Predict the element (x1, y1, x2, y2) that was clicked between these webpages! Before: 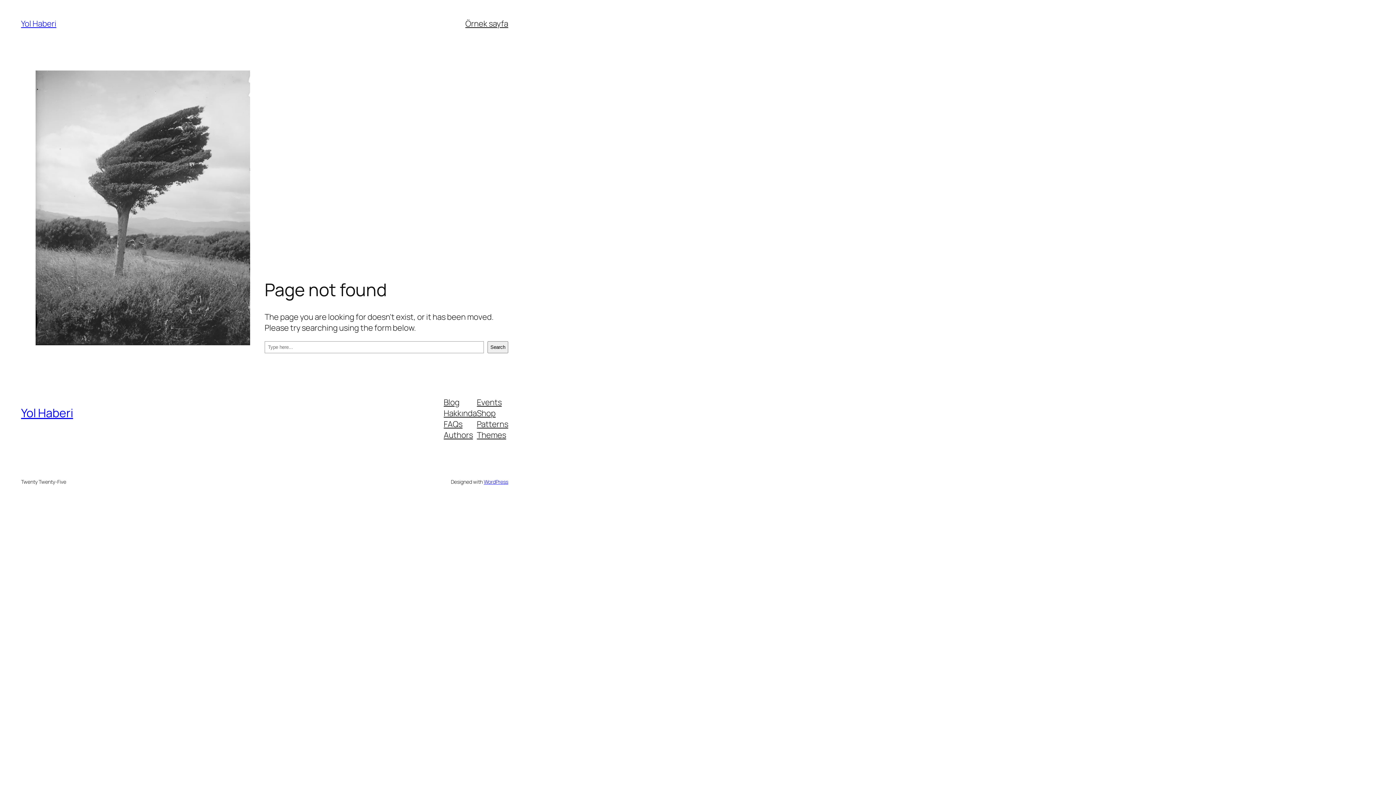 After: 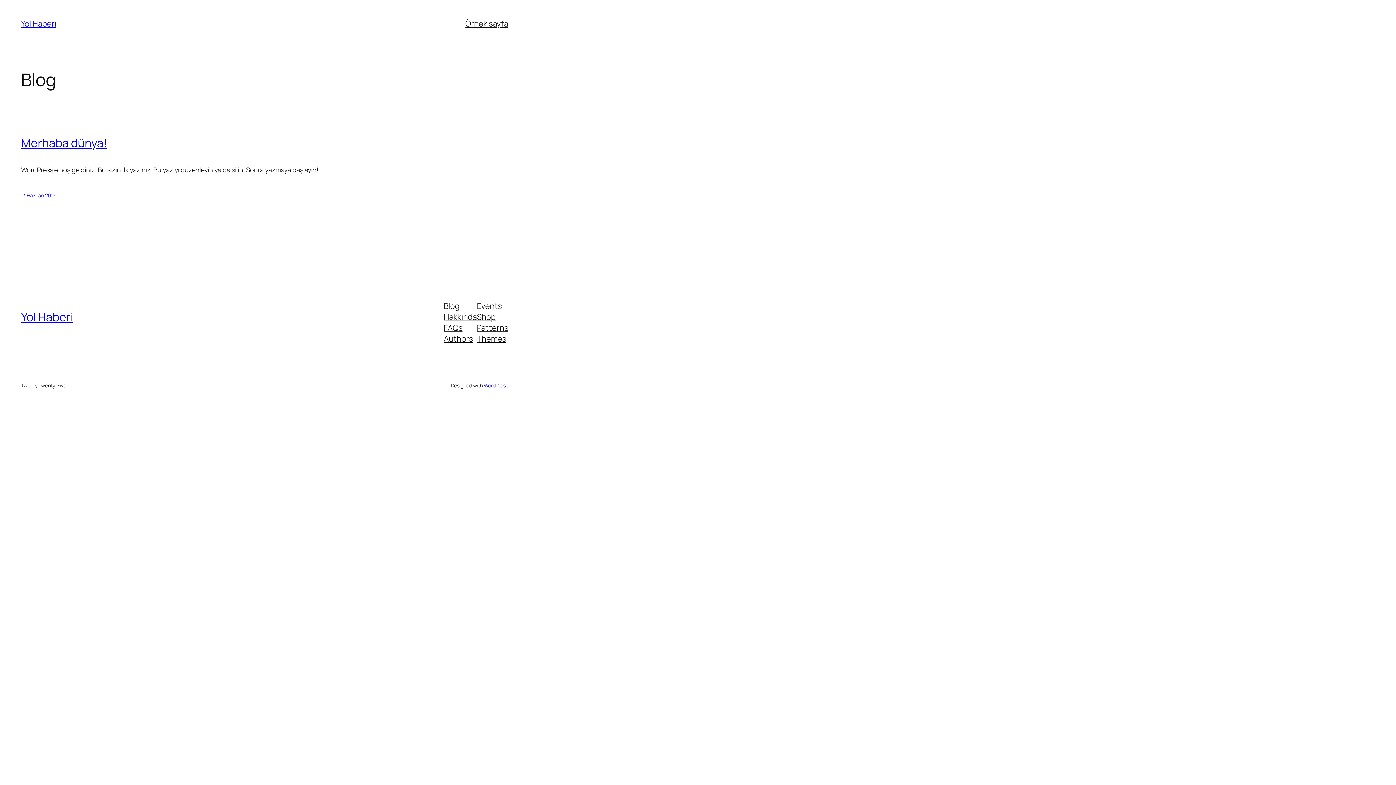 Action: label: Yol Haberi bbox: (21, 18, 56, 29)